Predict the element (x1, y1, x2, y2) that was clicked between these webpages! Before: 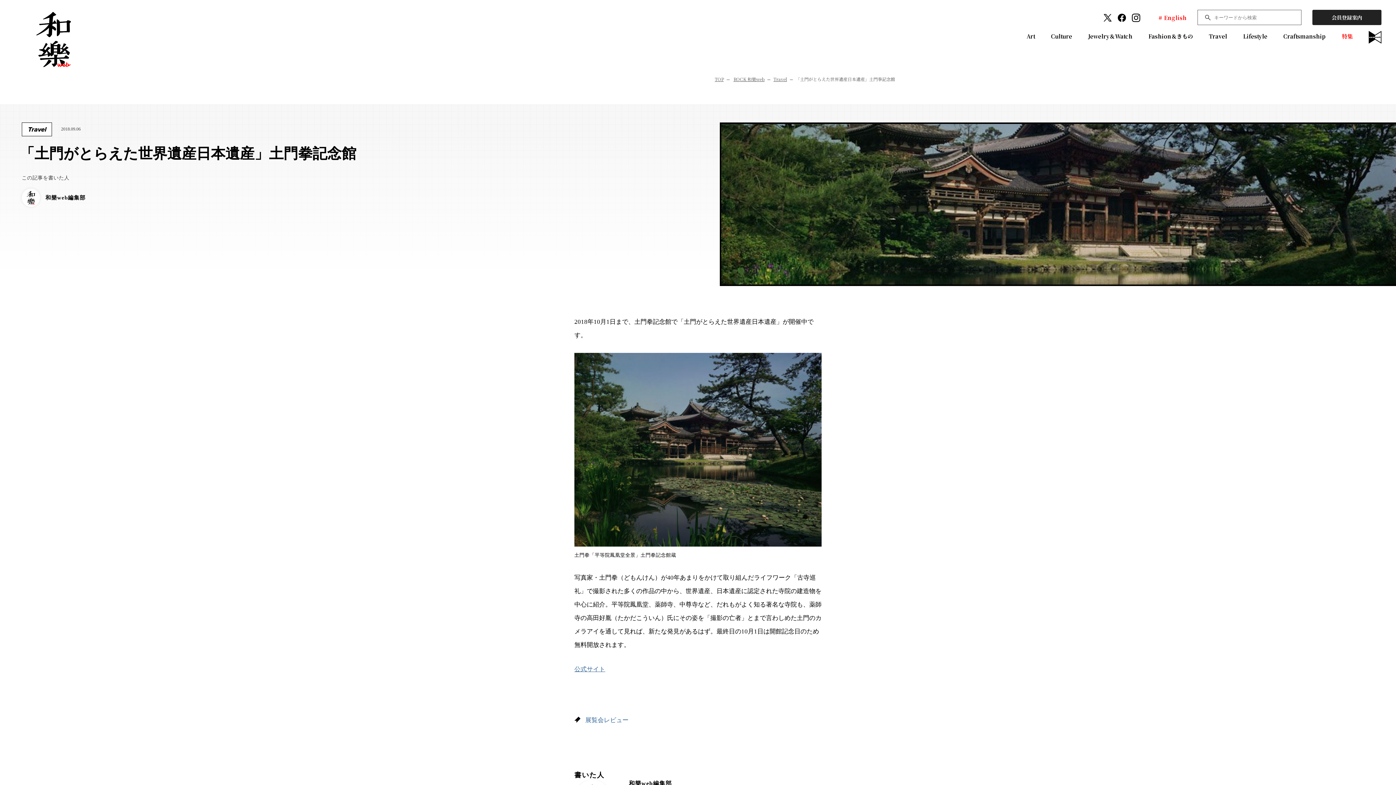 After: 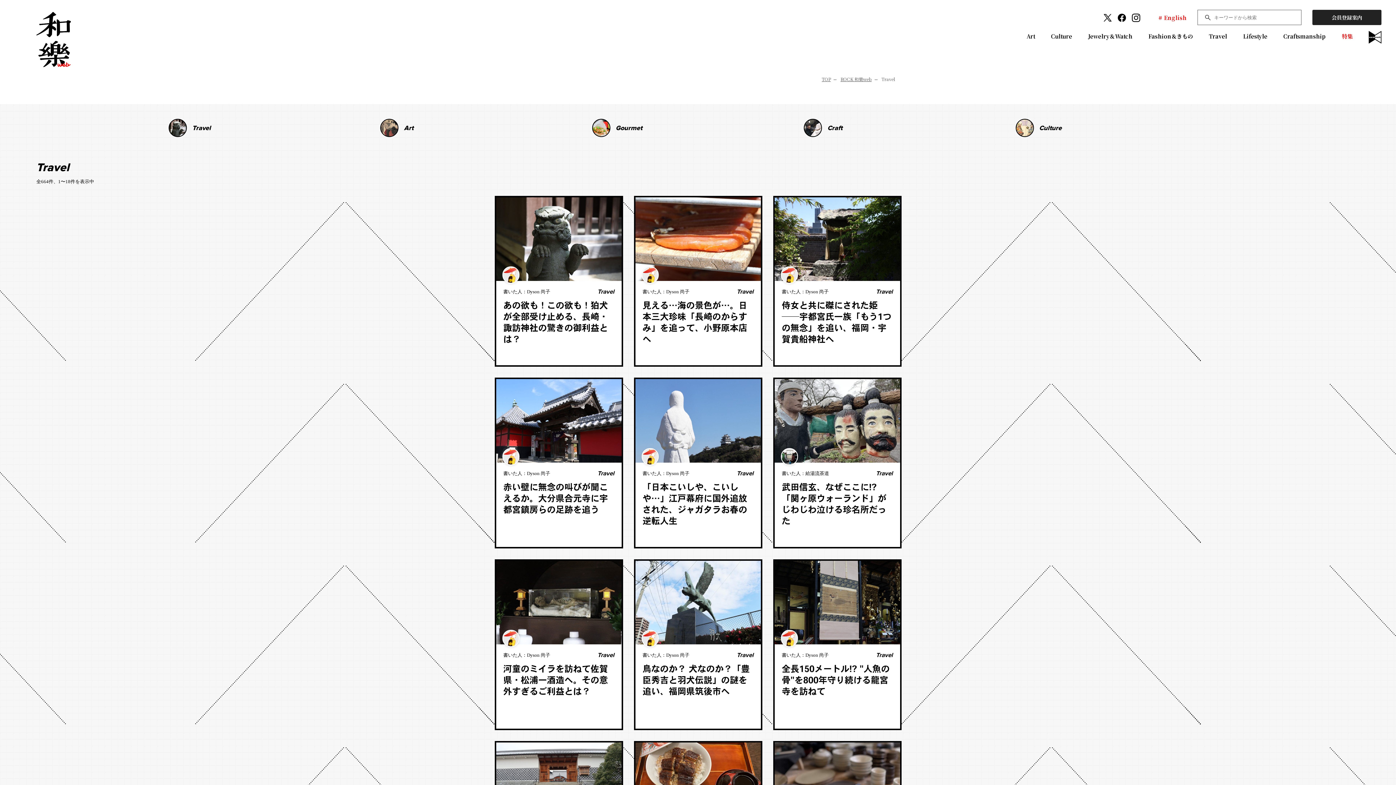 Action: bbox: (773, 76, 787, 82) label: Travel